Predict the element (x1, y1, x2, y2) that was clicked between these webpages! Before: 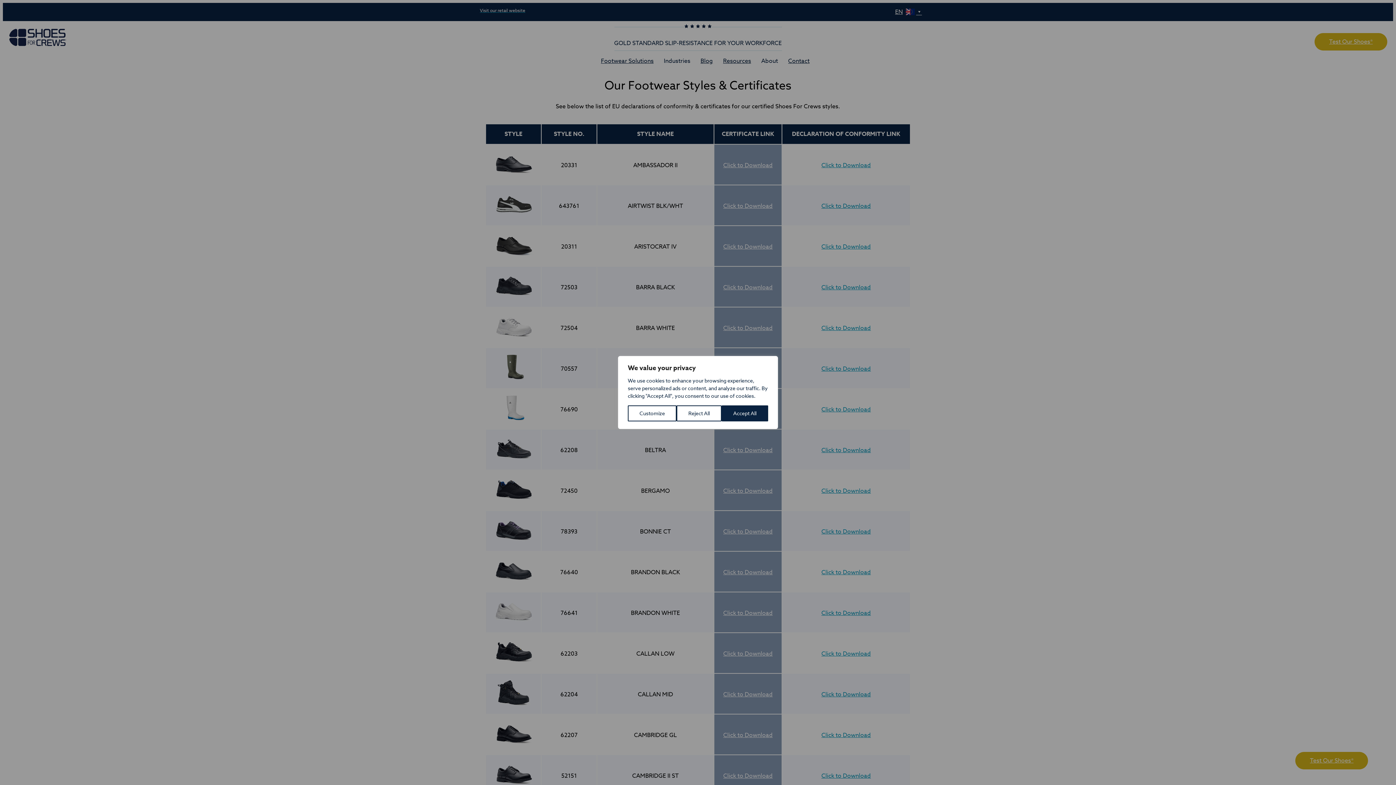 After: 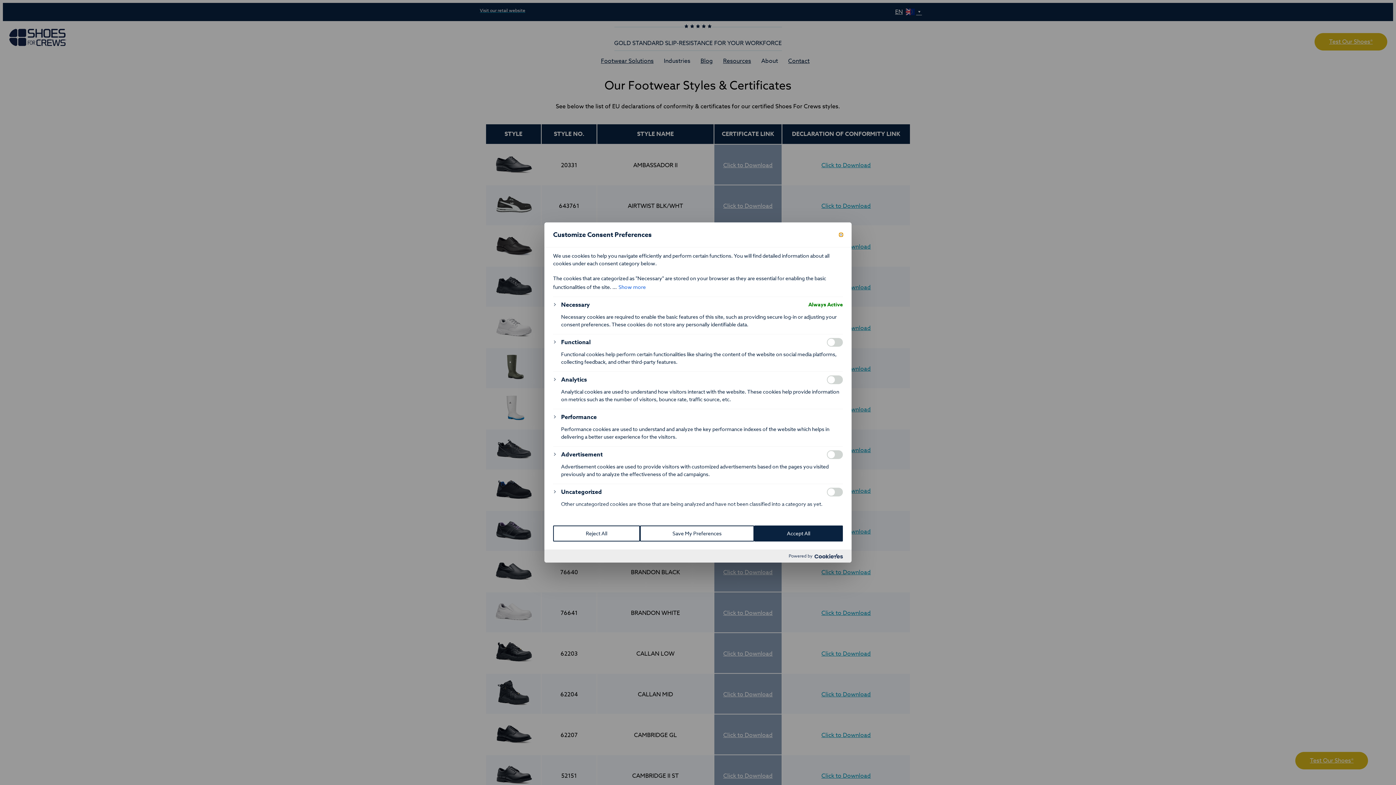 Action: bbox: (628, 405, 676, 421) label: Customize